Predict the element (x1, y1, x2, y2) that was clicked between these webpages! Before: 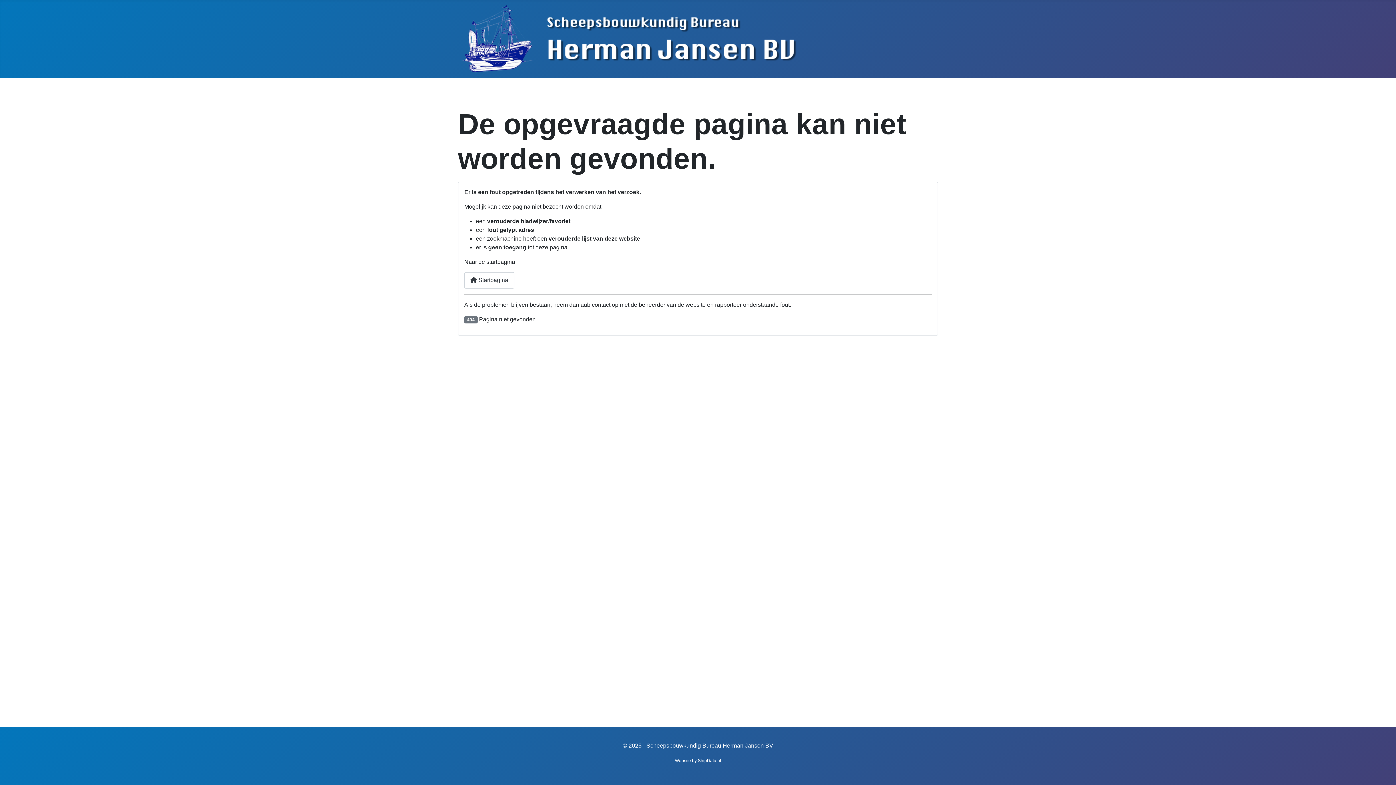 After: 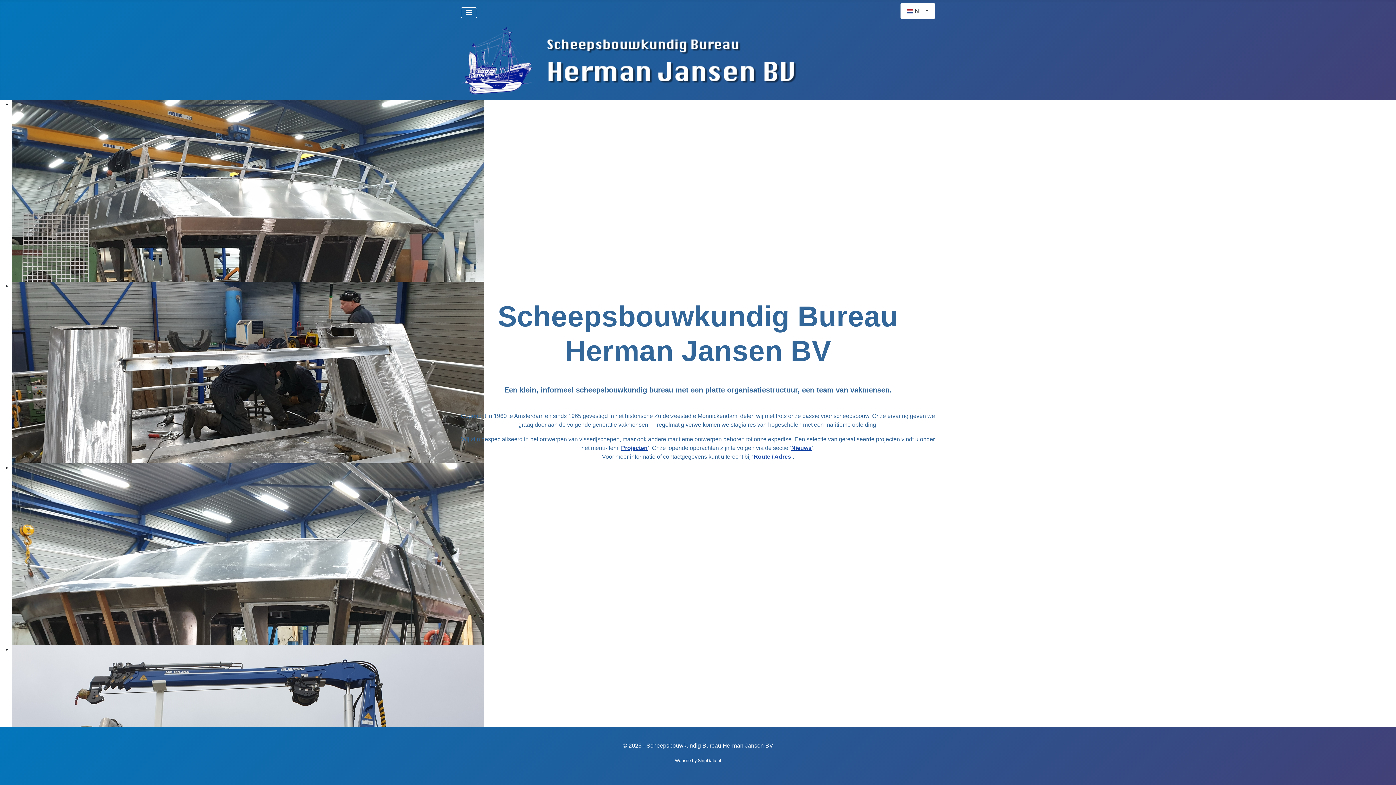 Action: bbox: (461, 31, 812, 44)